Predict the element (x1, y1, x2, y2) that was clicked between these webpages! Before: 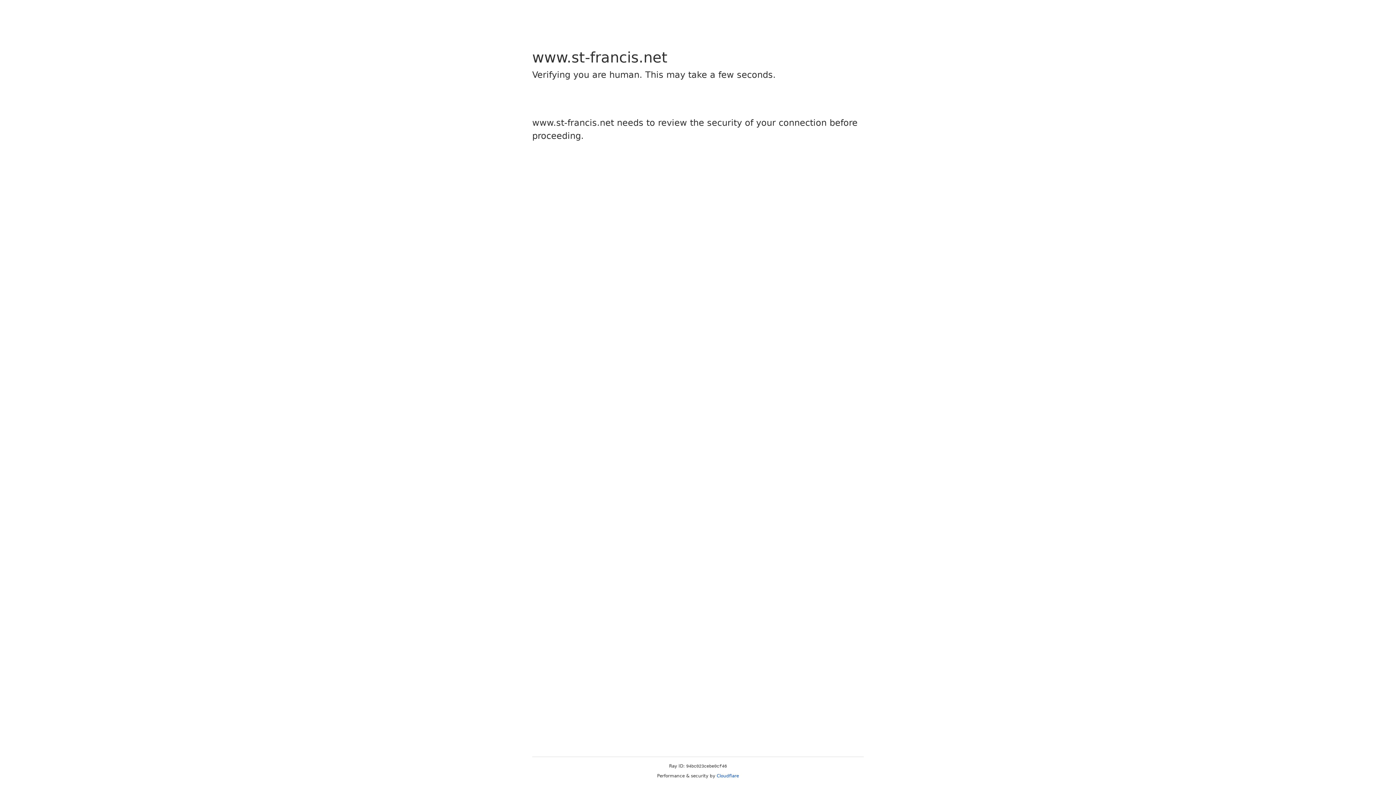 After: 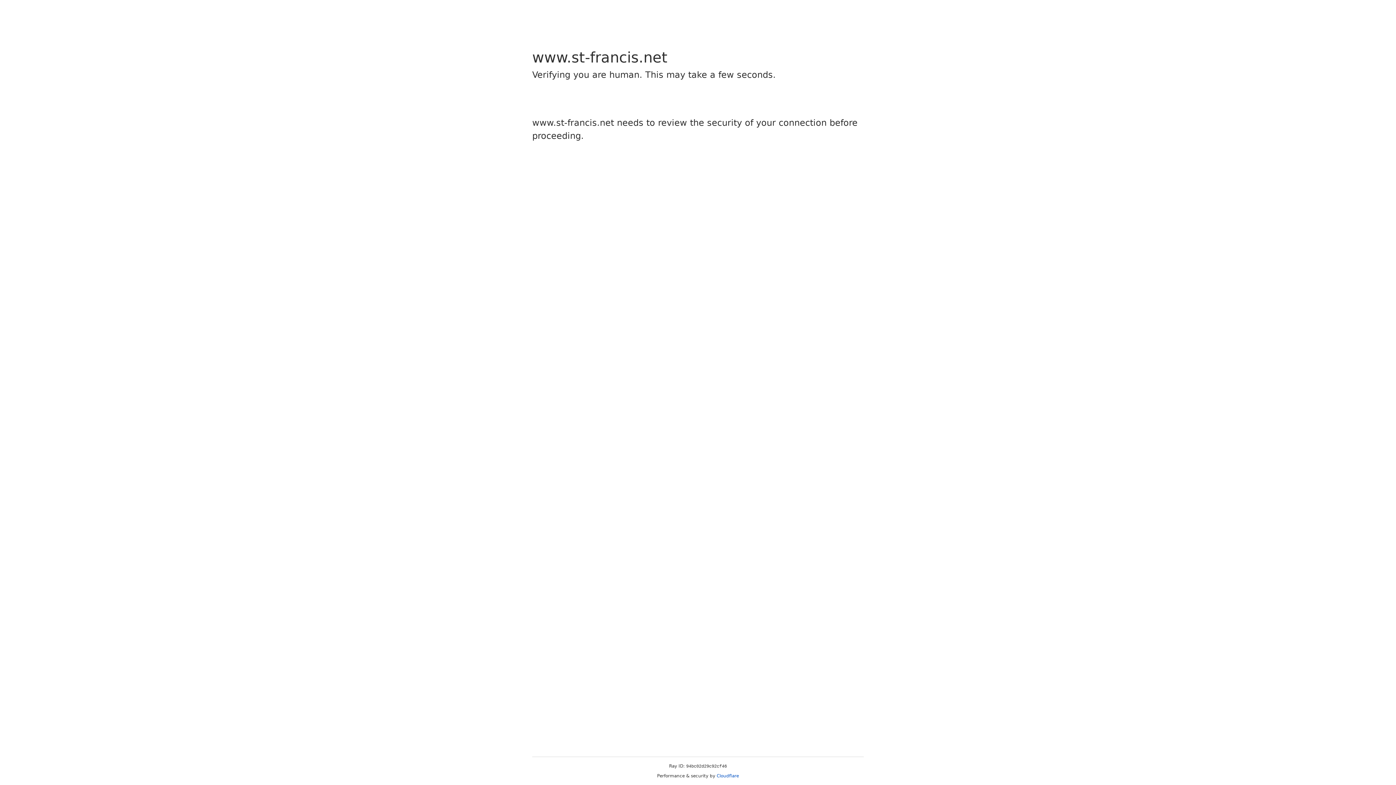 Action: label: Cloudflare bbox: (716, 773, 739, 778)